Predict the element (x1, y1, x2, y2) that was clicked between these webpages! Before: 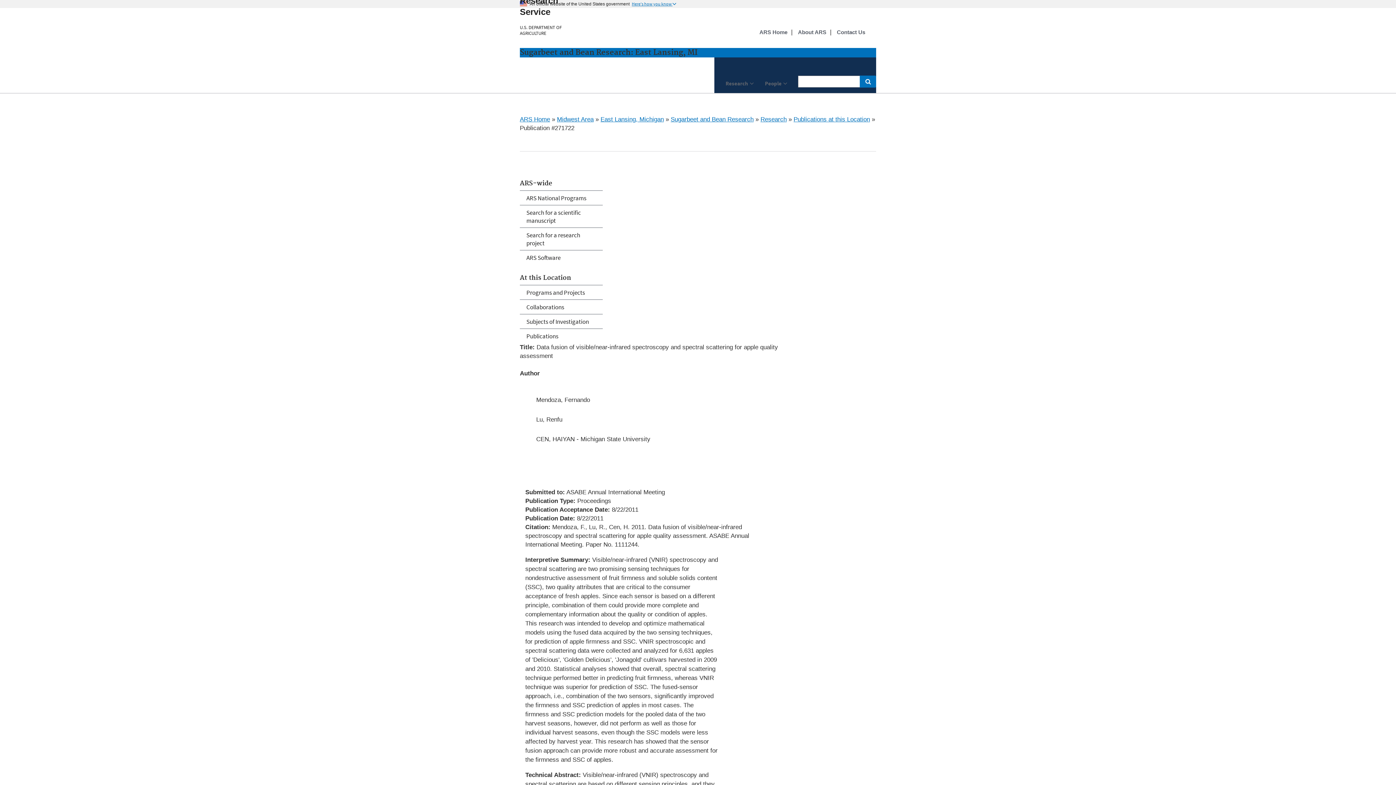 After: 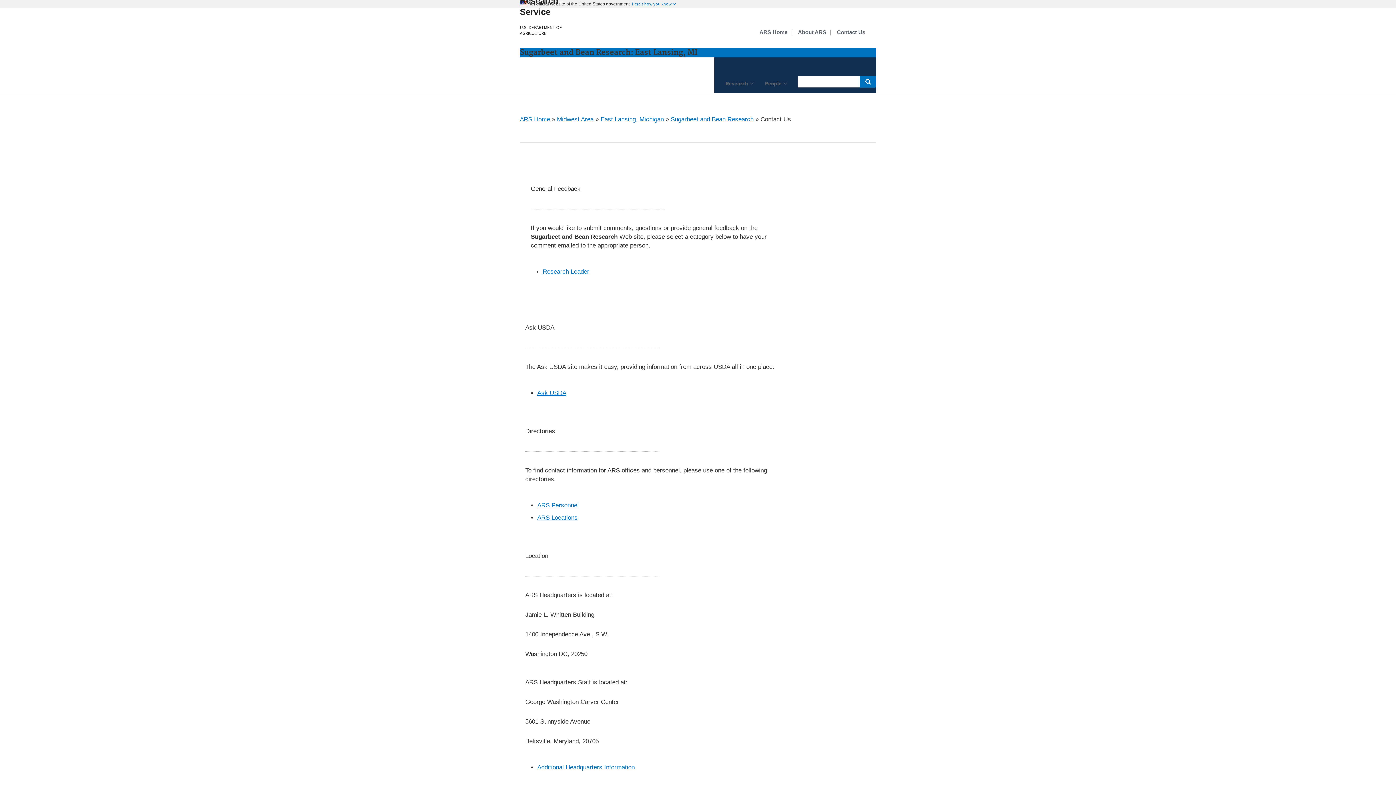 Action: bbox: (837, 28, 865, 36) label: Contact Us